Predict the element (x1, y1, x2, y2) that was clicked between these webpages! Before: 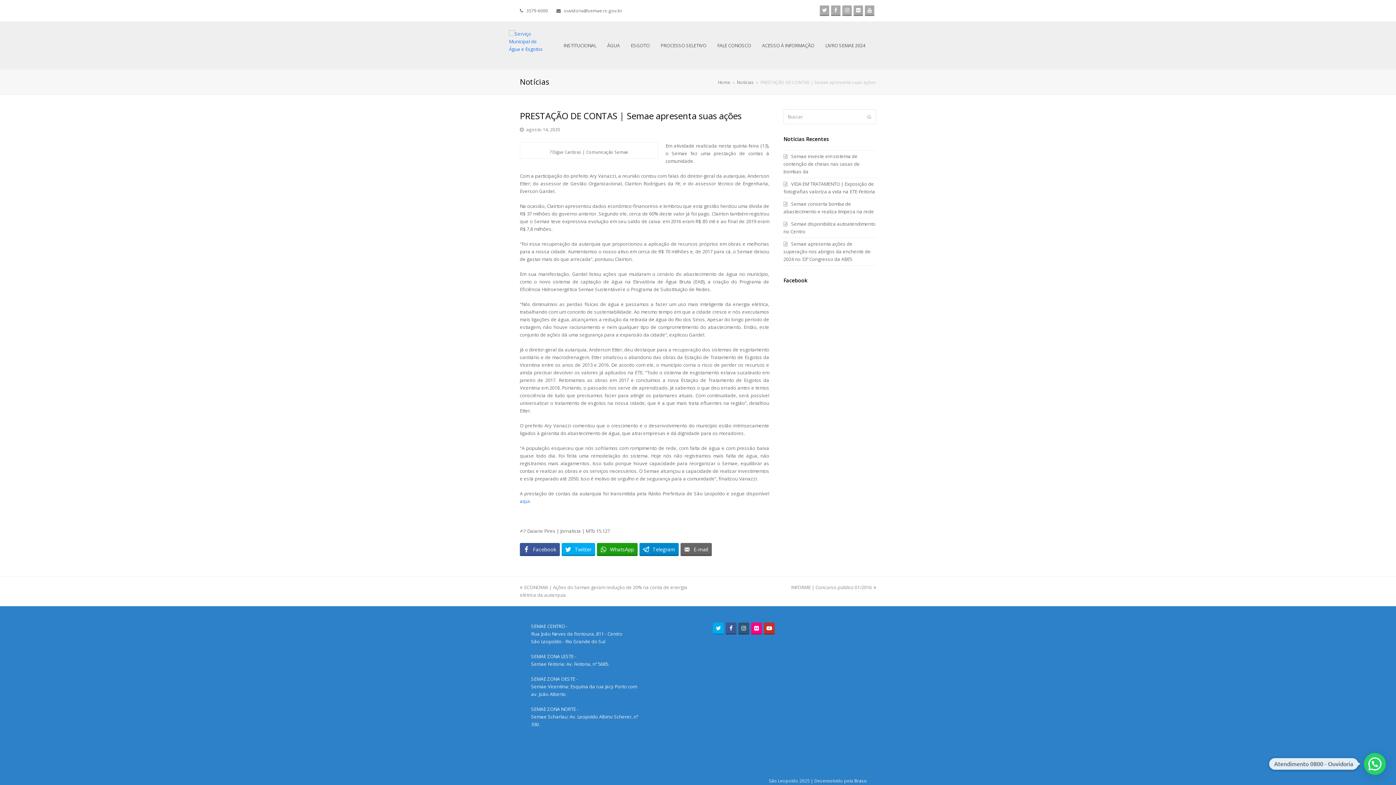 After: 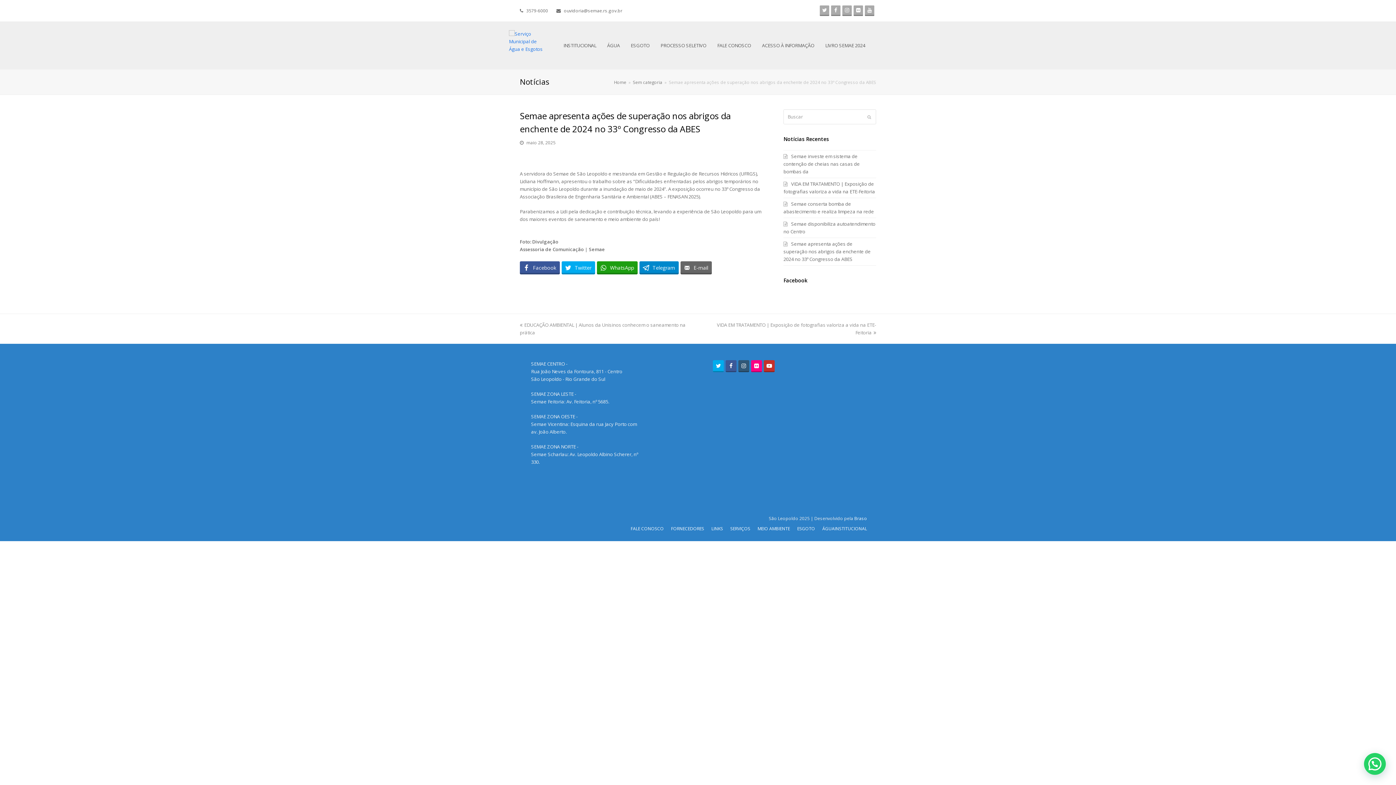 Action: bbox: (783, 240, 870, 262) label: Semae apresenta ações de superação nos abrigos da enchente de 2024 no 33º Congresso da ABES